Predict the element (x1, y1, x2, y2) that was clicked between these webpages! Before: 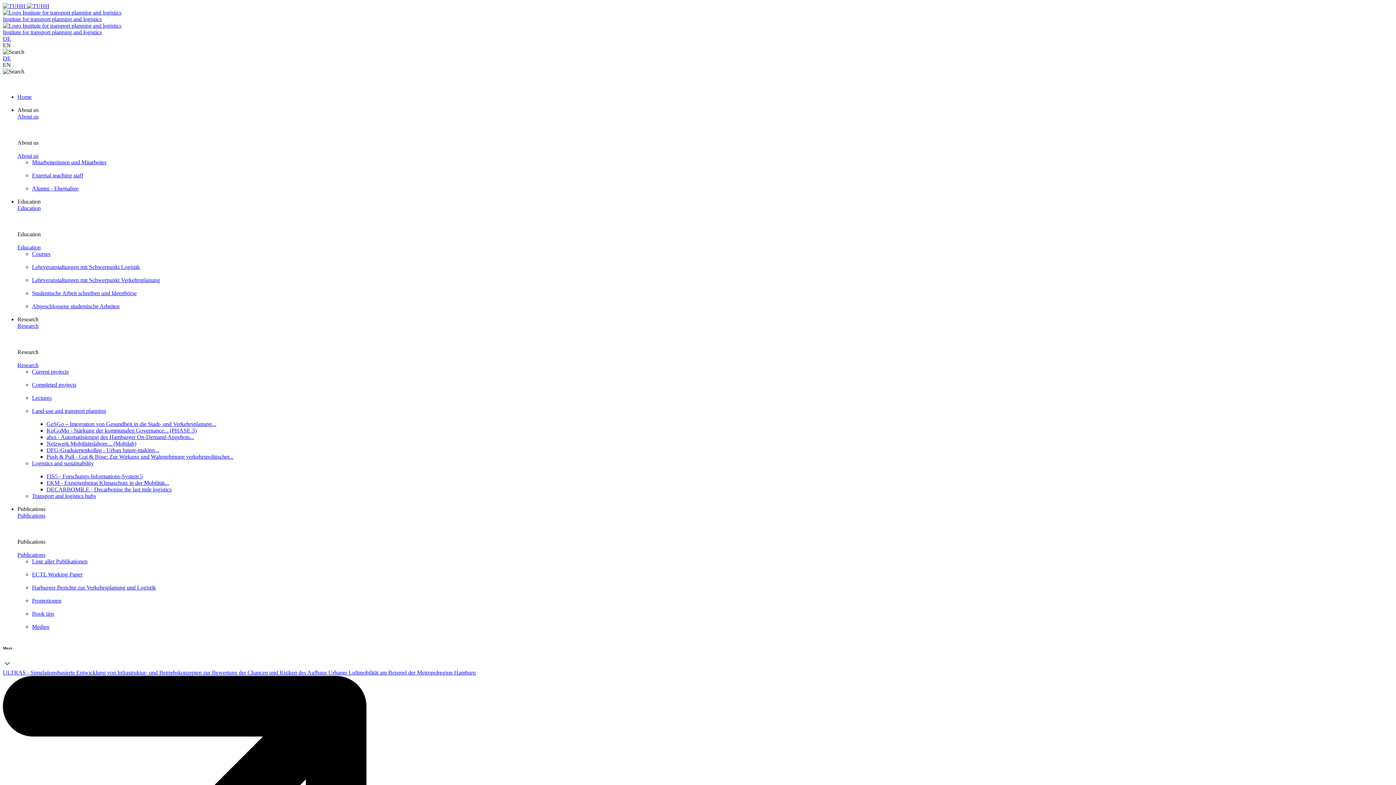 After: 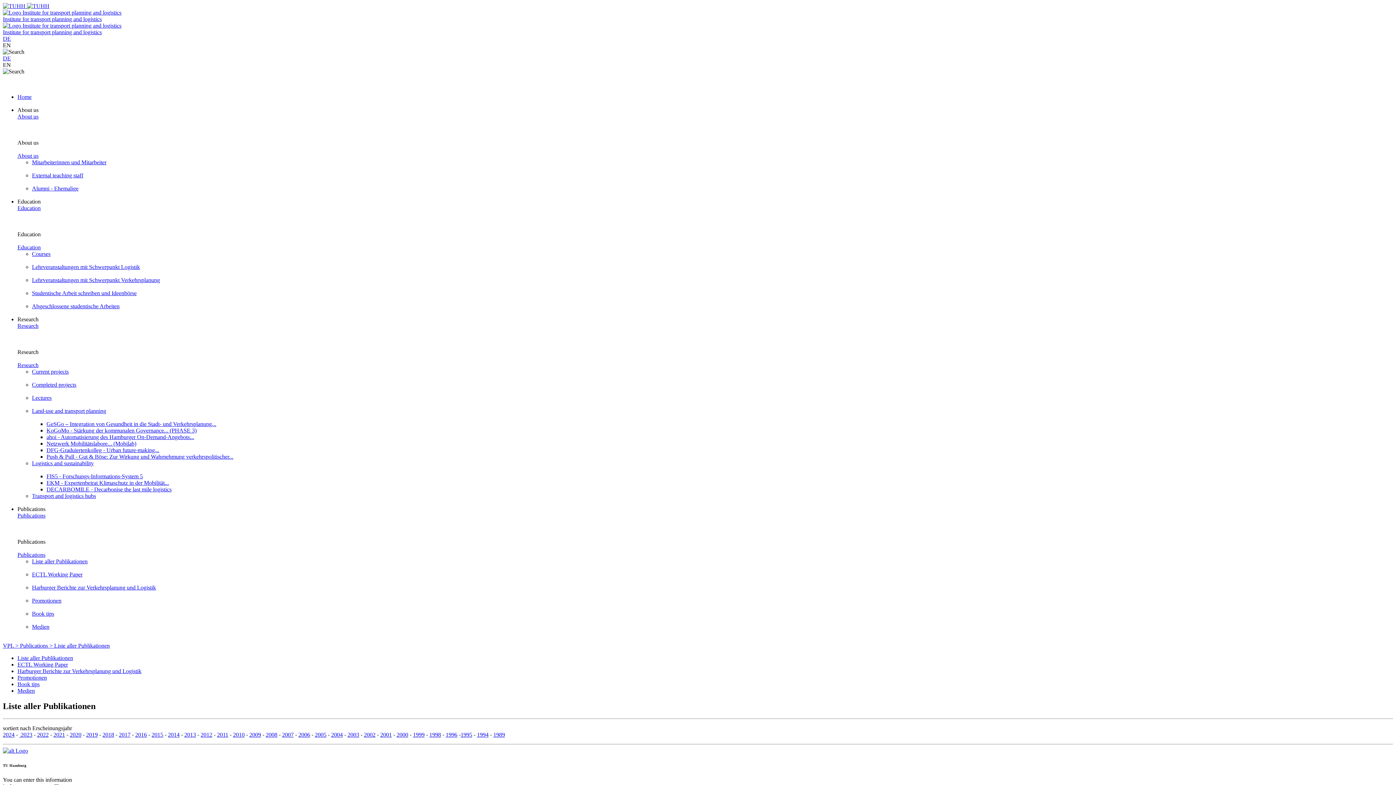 Action: bbox: (17, 512, 1393, 525) label: Publications